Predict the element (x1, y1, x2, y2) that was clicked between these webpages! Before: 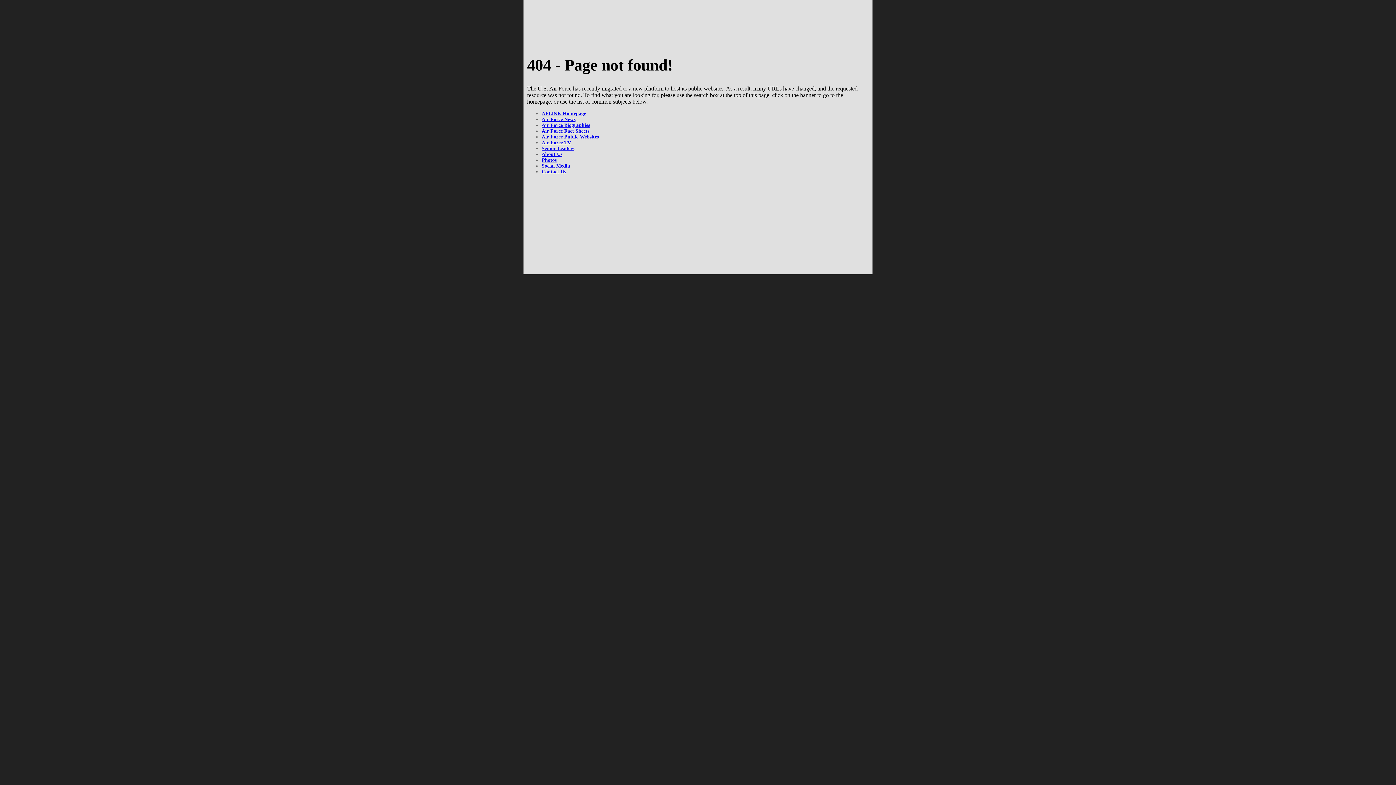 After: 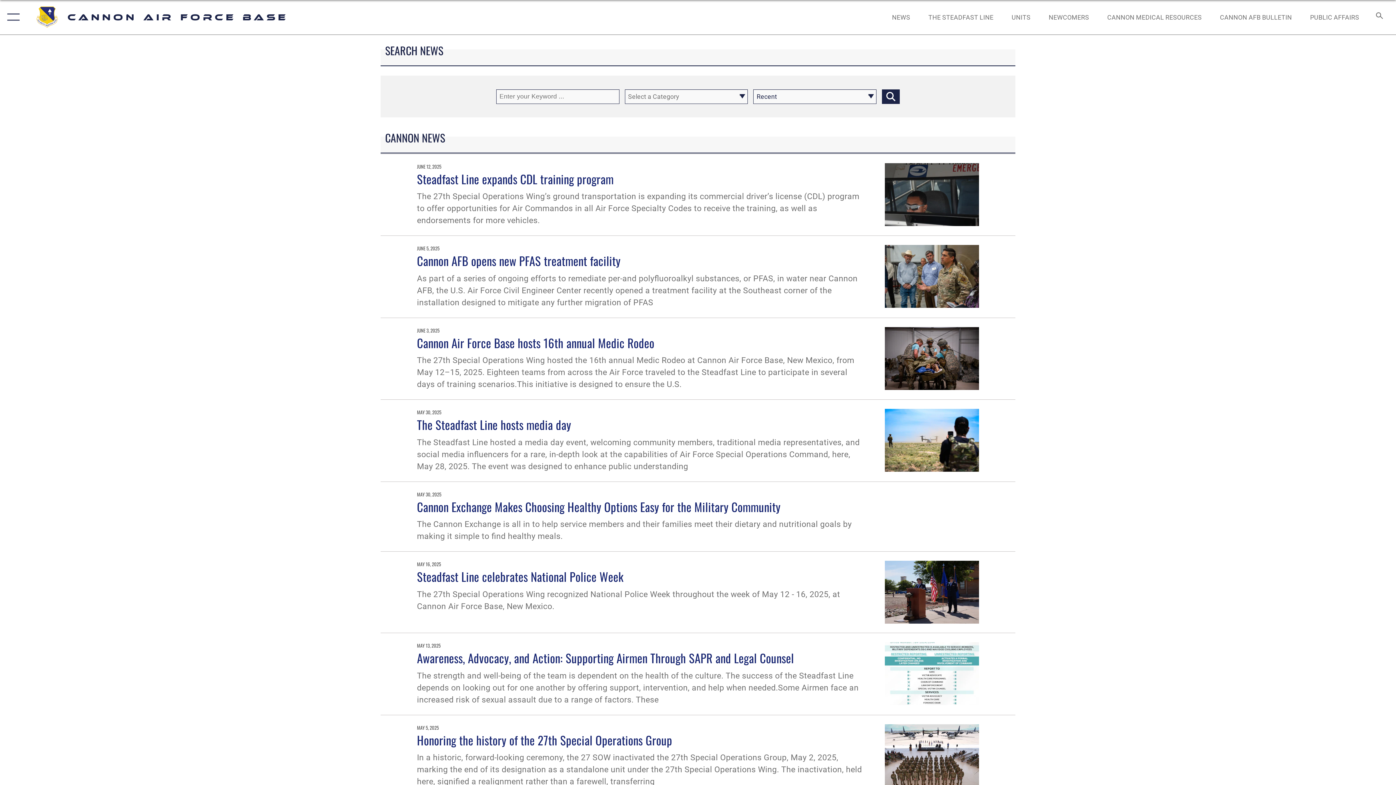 Action: label: Air Force TV bbox: (541, 139, 571, 145)